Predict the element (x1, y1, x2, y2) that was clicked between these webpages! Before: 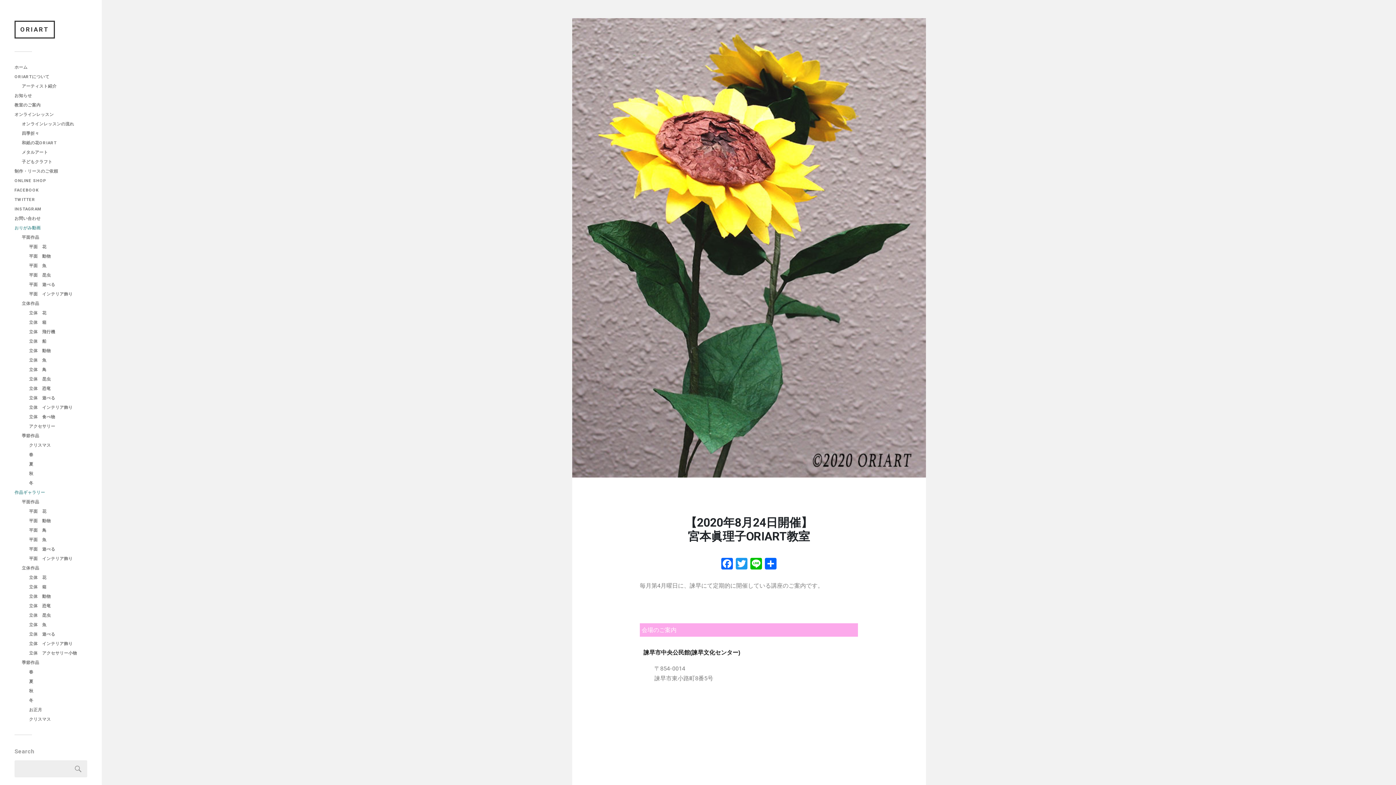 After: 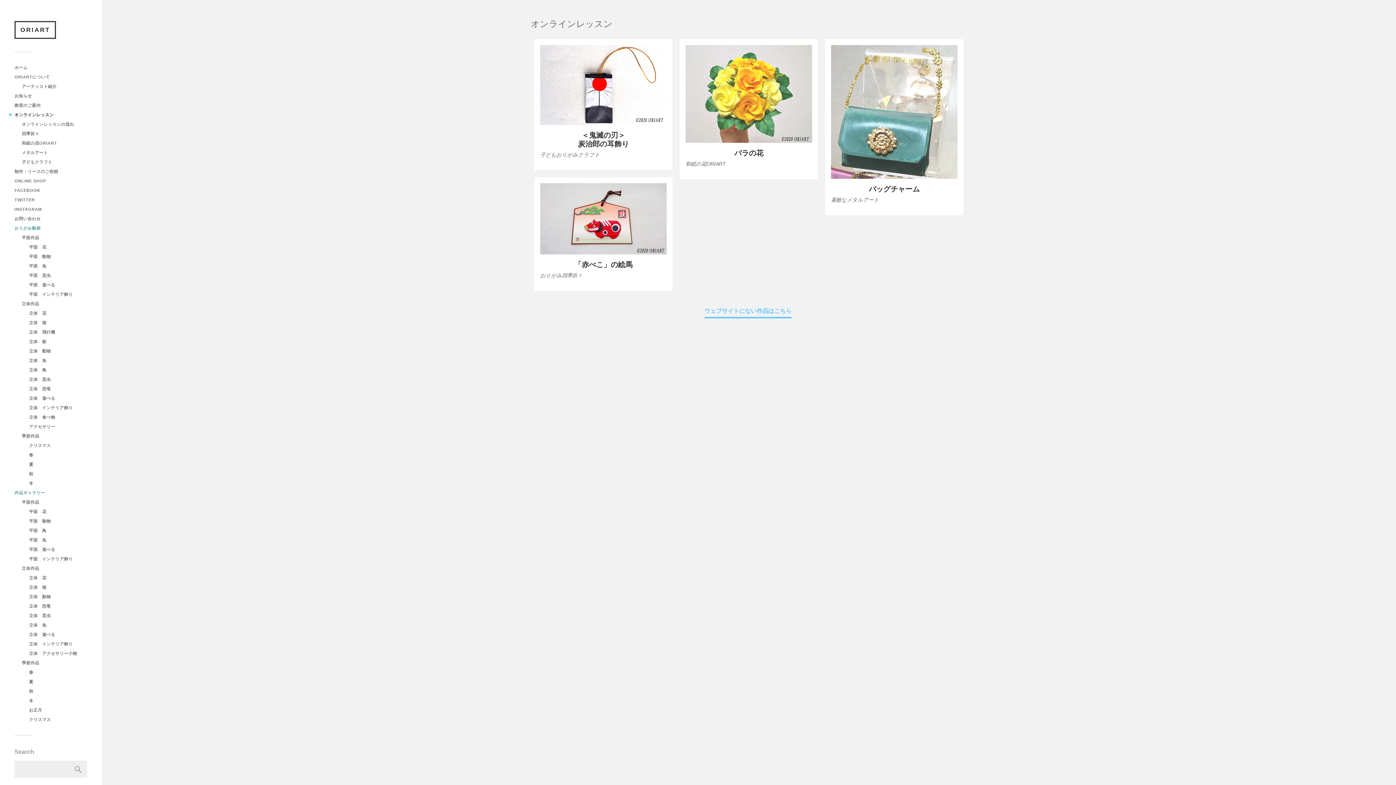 Action: bbox: (14, 112, 53, 117) label: オンラインレッスン